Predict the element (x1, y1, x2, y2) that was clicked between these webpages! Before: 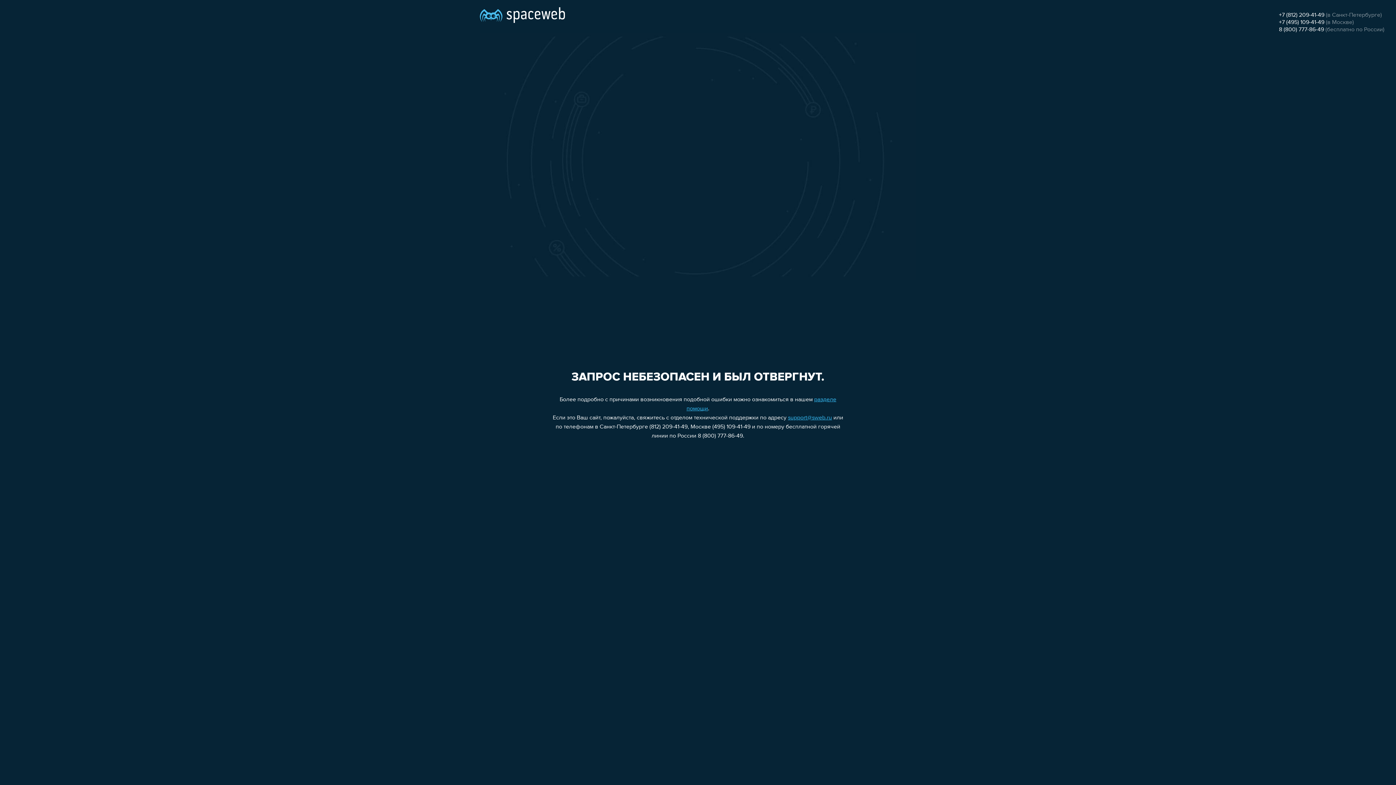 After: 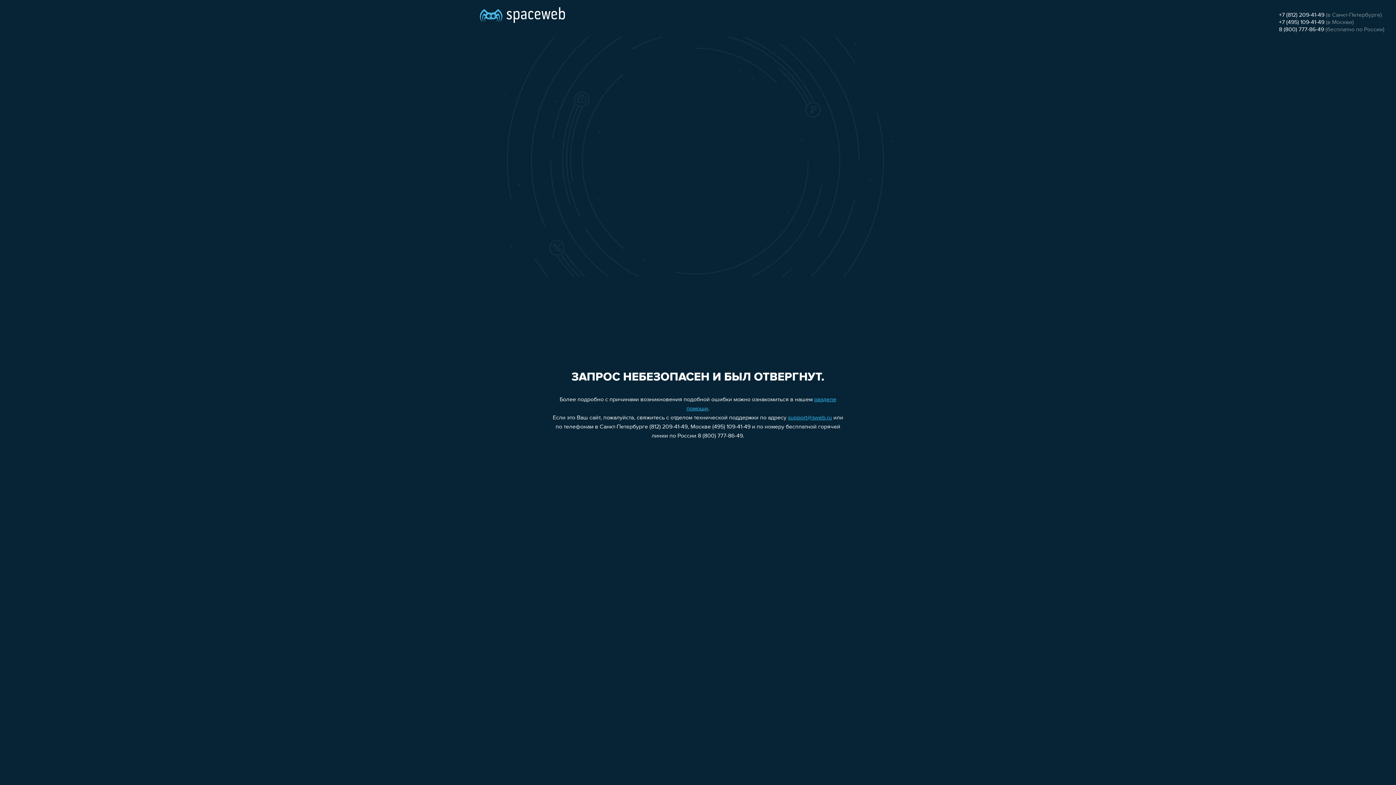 Action: label: +7 (495) 109-41-49 bbox: (1279, 19, 1324, 25)